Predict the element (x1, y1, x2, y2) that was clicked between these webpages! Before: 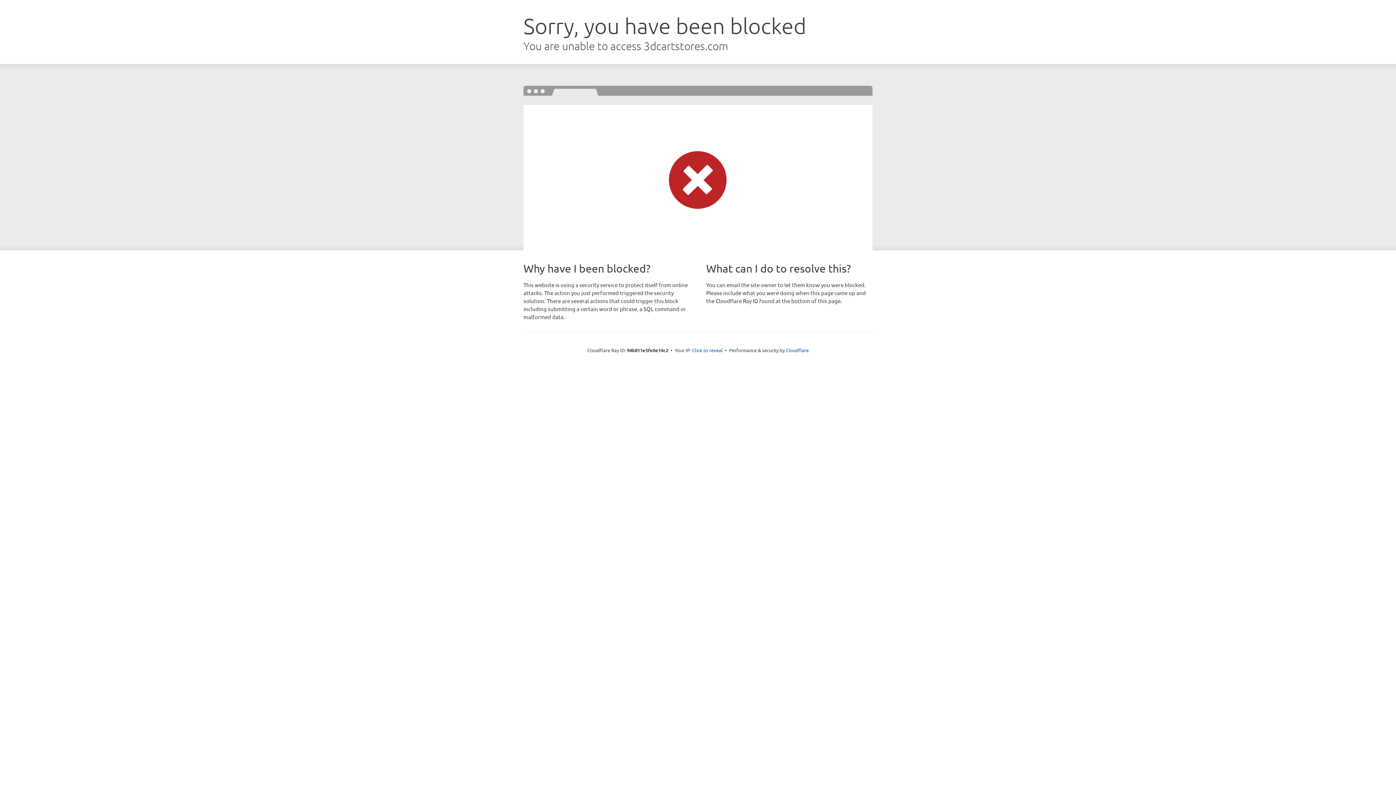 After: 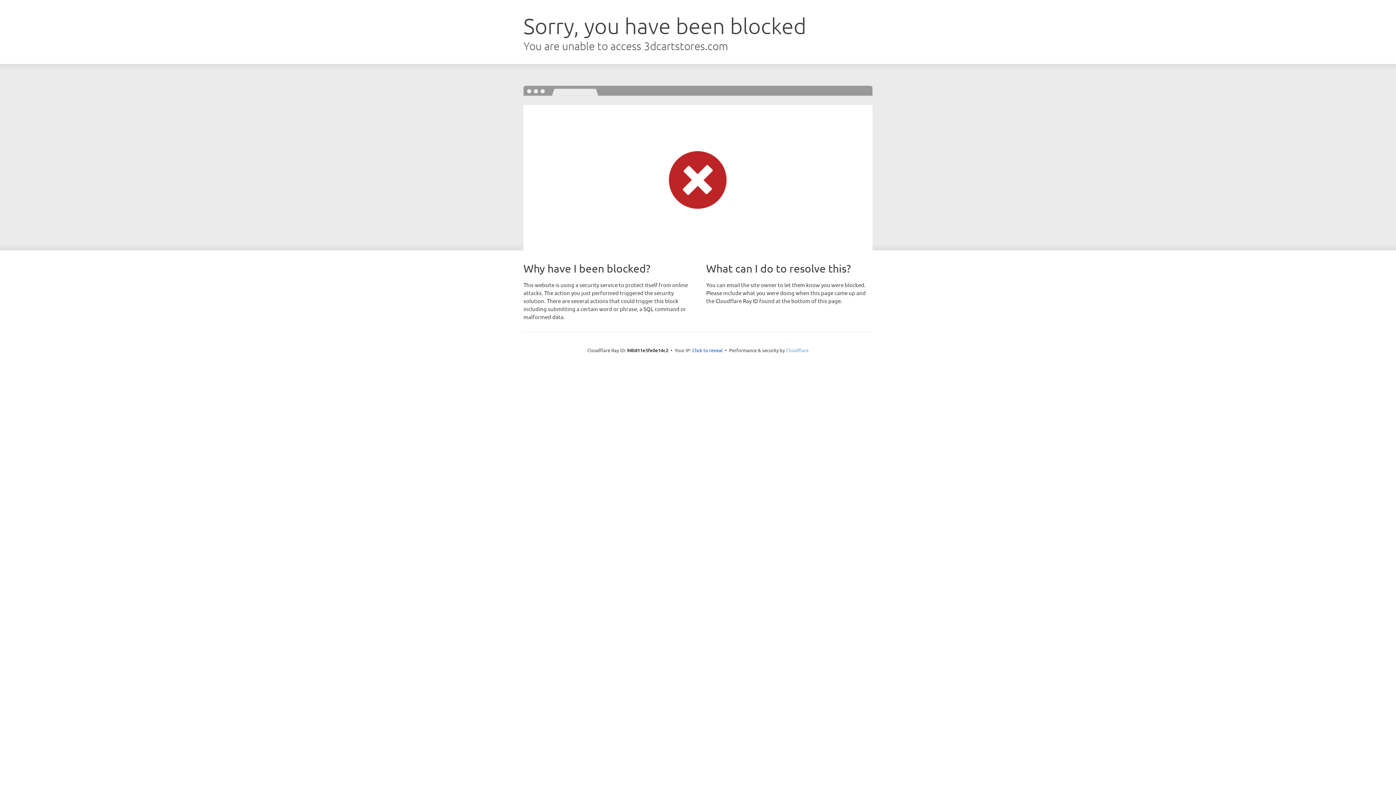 Action: bbox: (786, 347, 808, 353) label: Cloudflare